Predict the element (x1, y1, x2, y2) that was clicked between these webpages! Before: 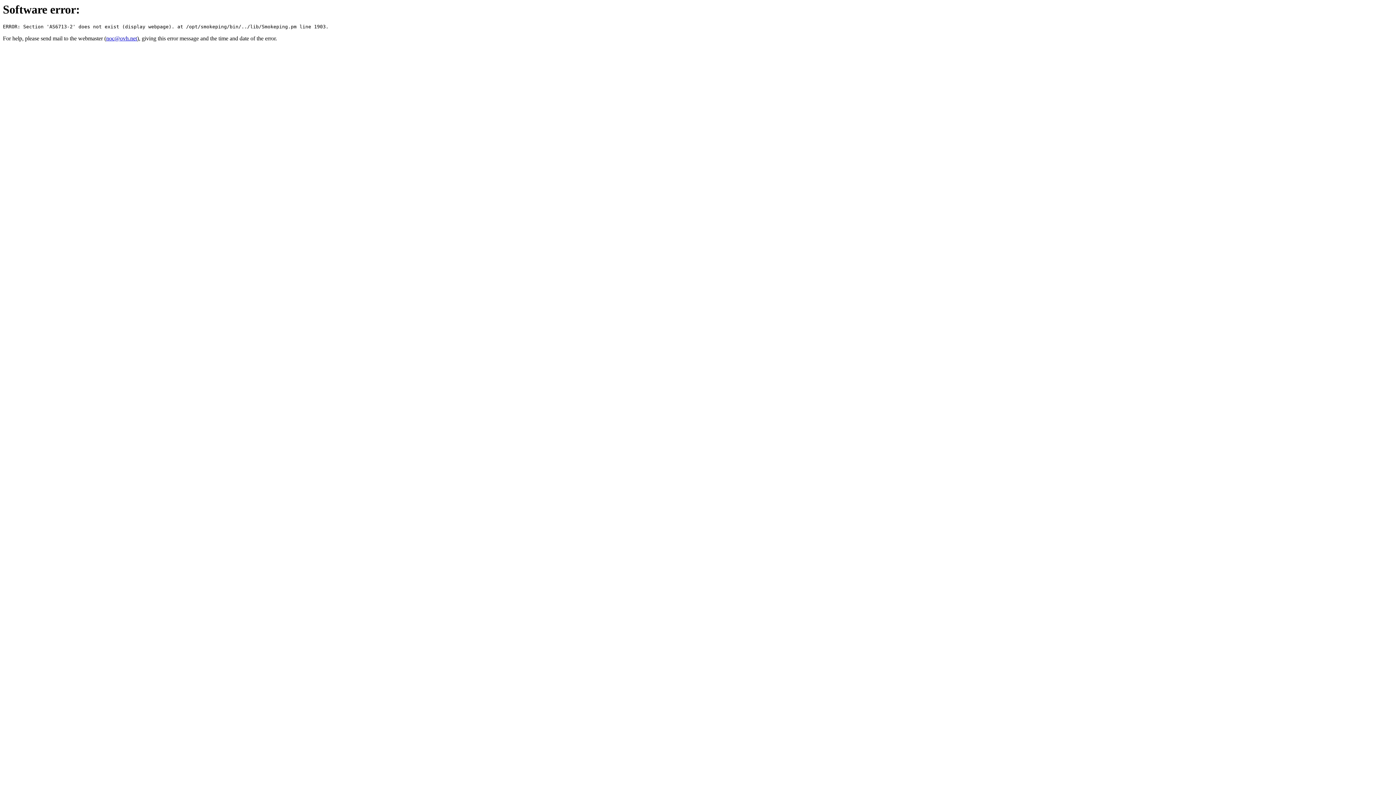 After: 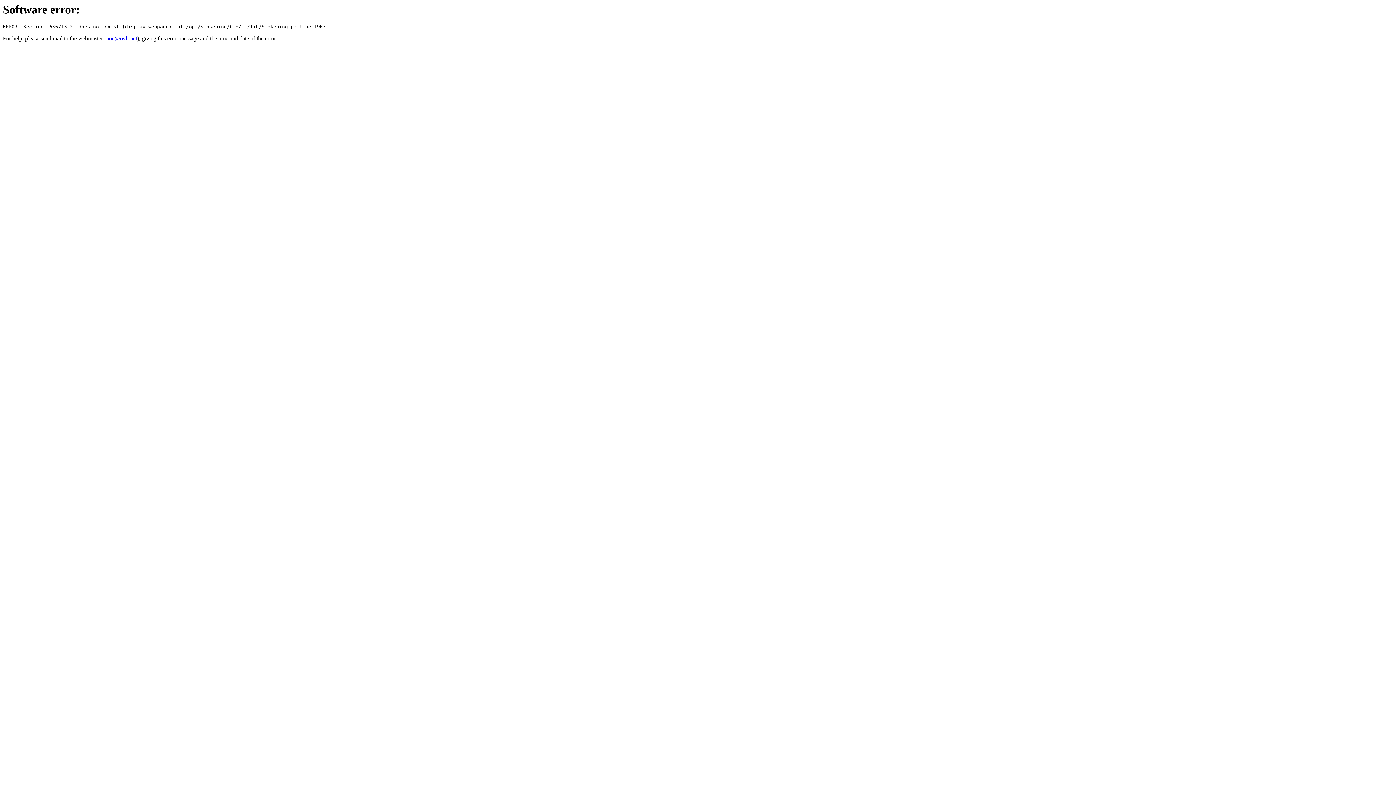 Action: label: noc@ovh.net bbox: (106, 35, 137, 41)